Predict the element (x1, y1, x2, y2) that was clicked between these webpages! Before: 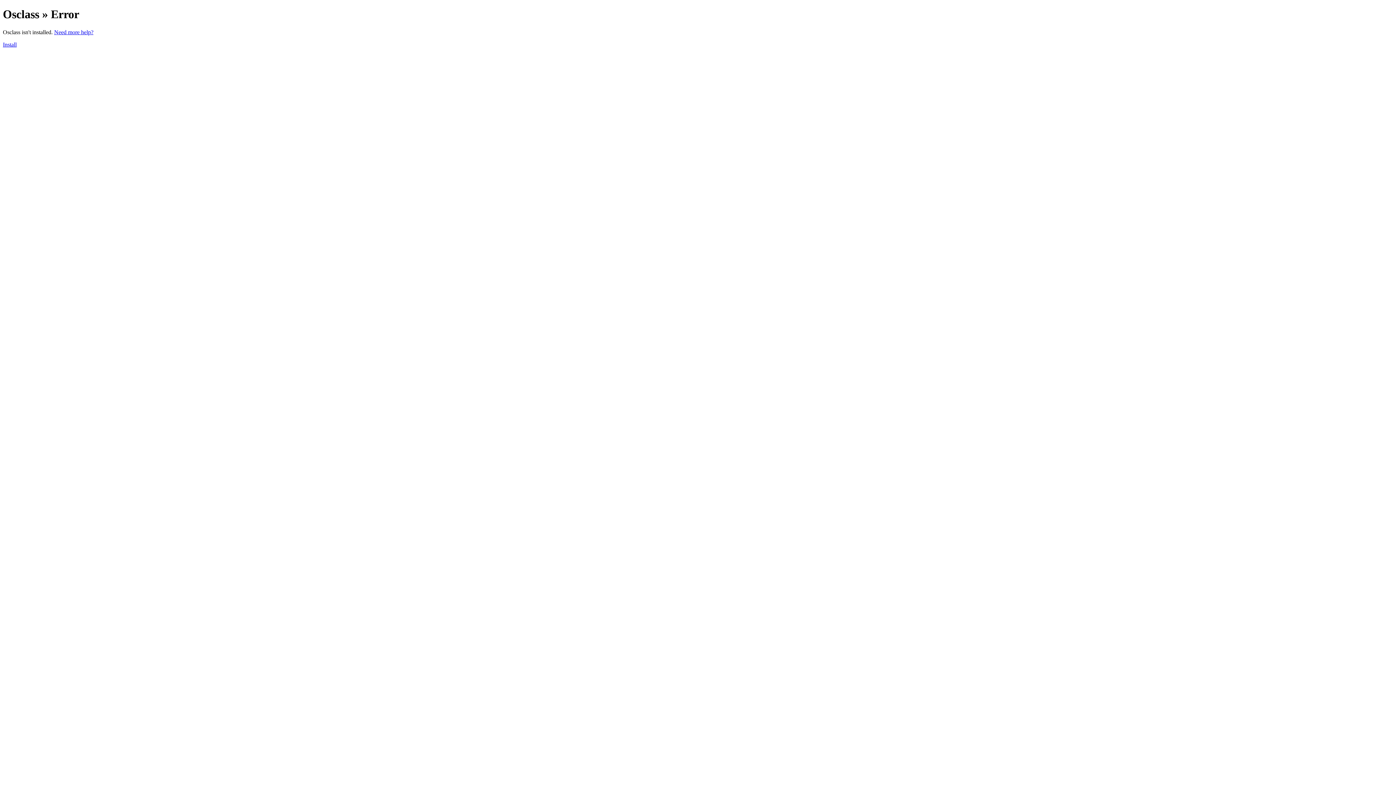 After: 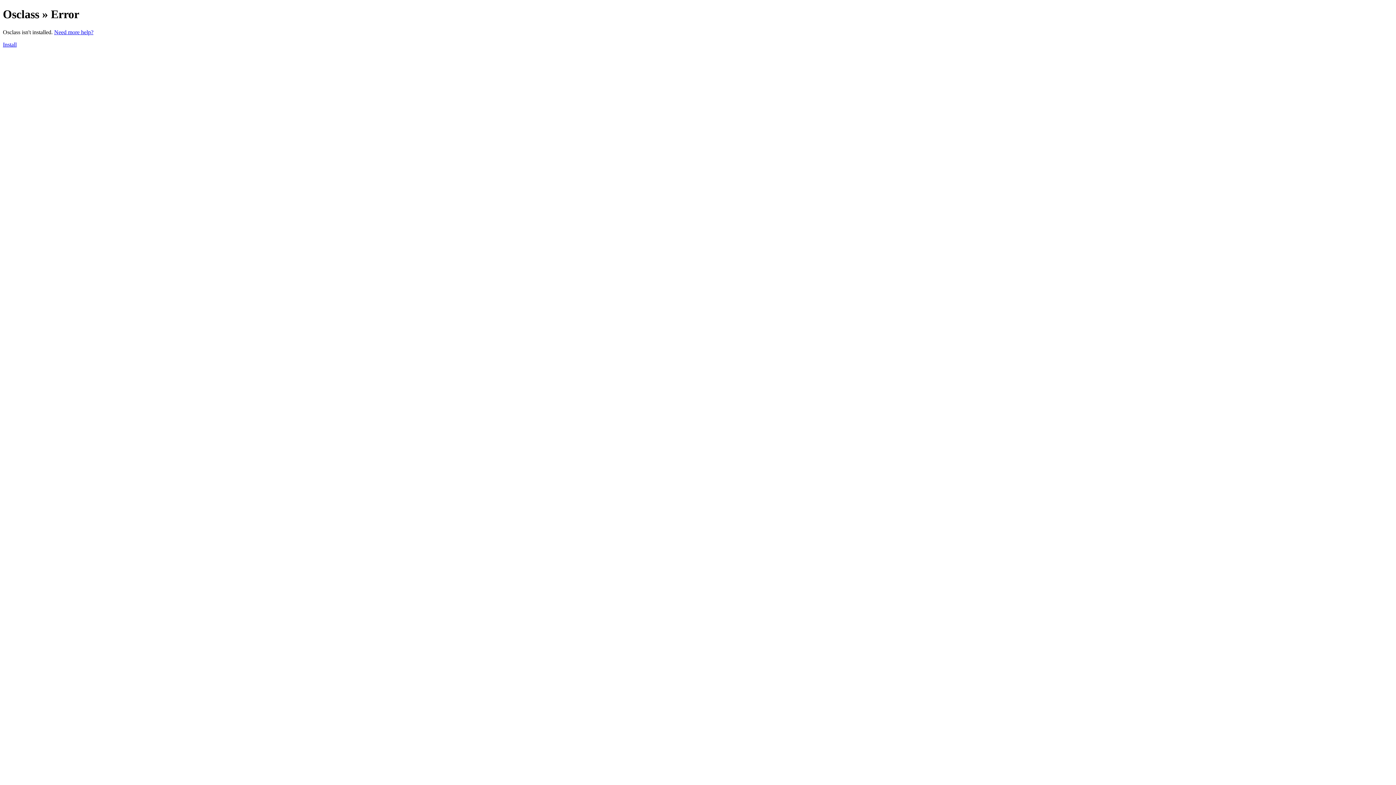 Action: bbox: (2, 41, 16, 47) label: Install